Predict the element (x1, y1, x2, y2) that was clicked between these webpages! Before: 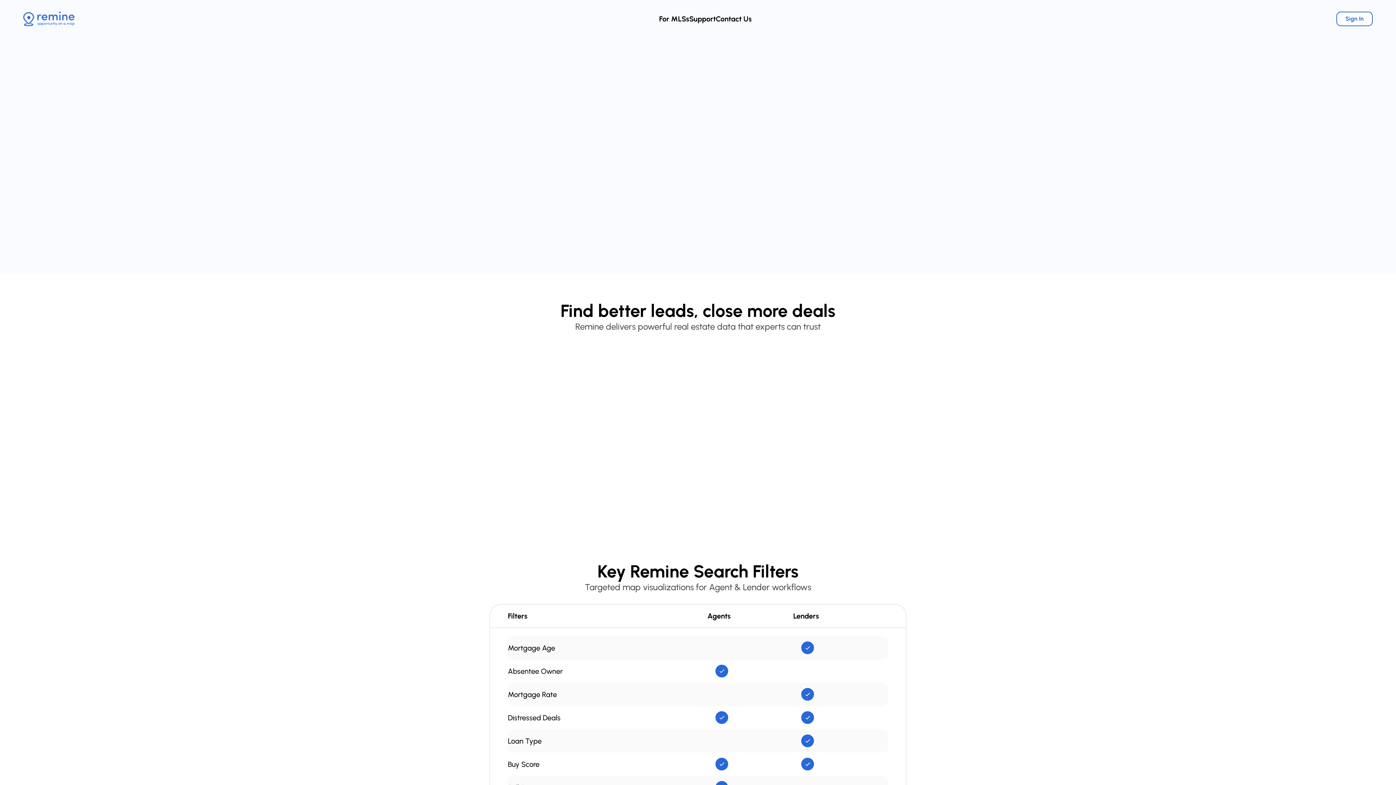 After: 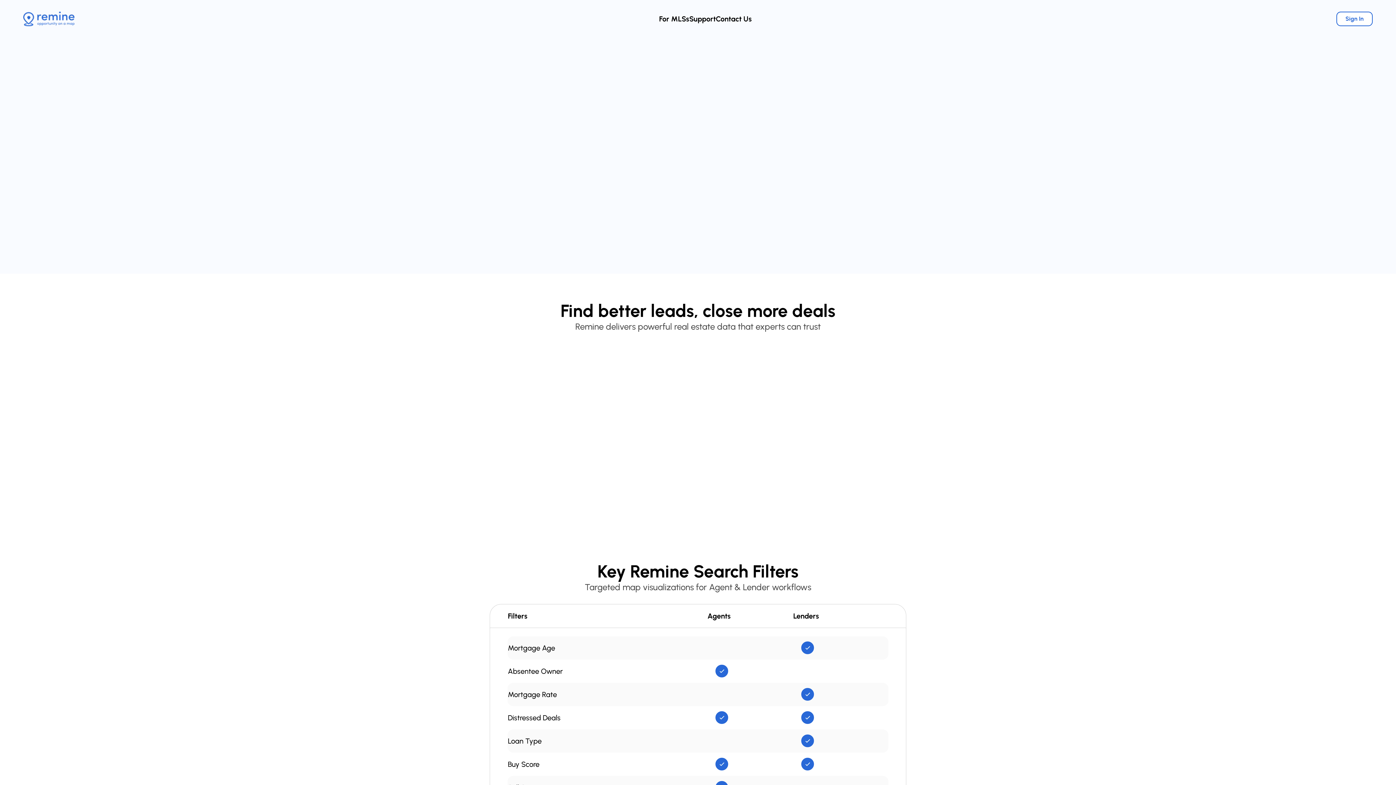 Action: bbox: (23, 11, 74, 26)